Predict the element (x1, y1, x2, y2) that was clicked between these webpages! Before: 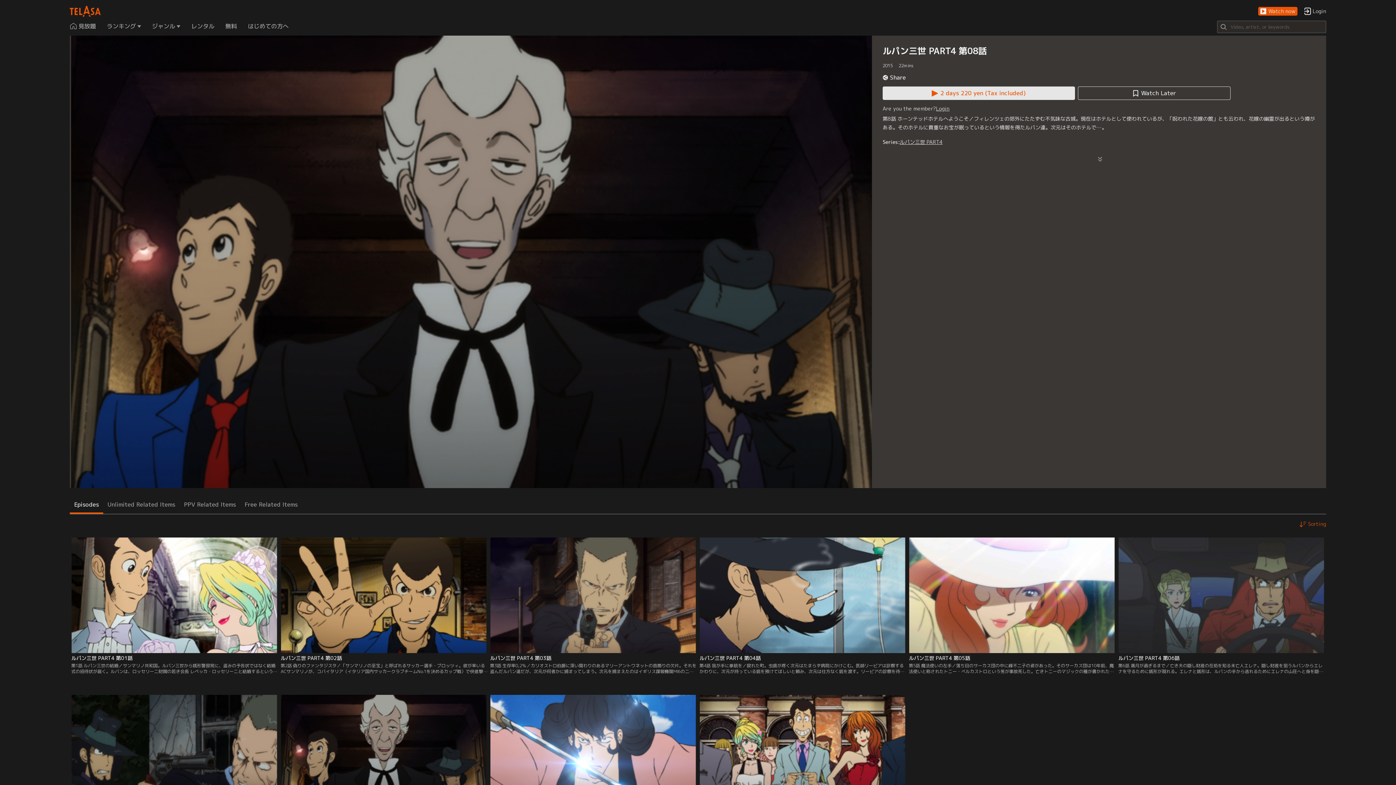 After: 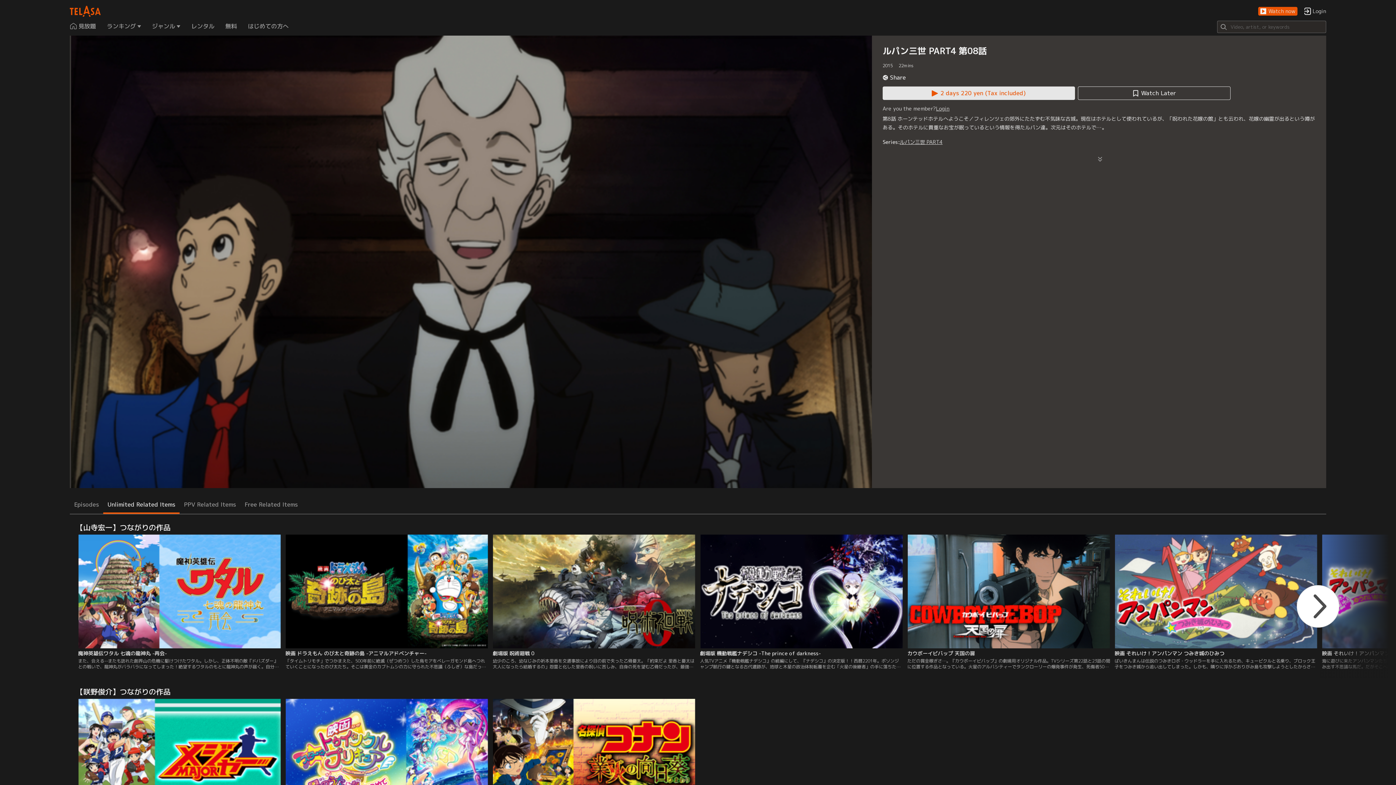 Action: bbox: (103, 496, 179, 514) label: Unlimited Related Items